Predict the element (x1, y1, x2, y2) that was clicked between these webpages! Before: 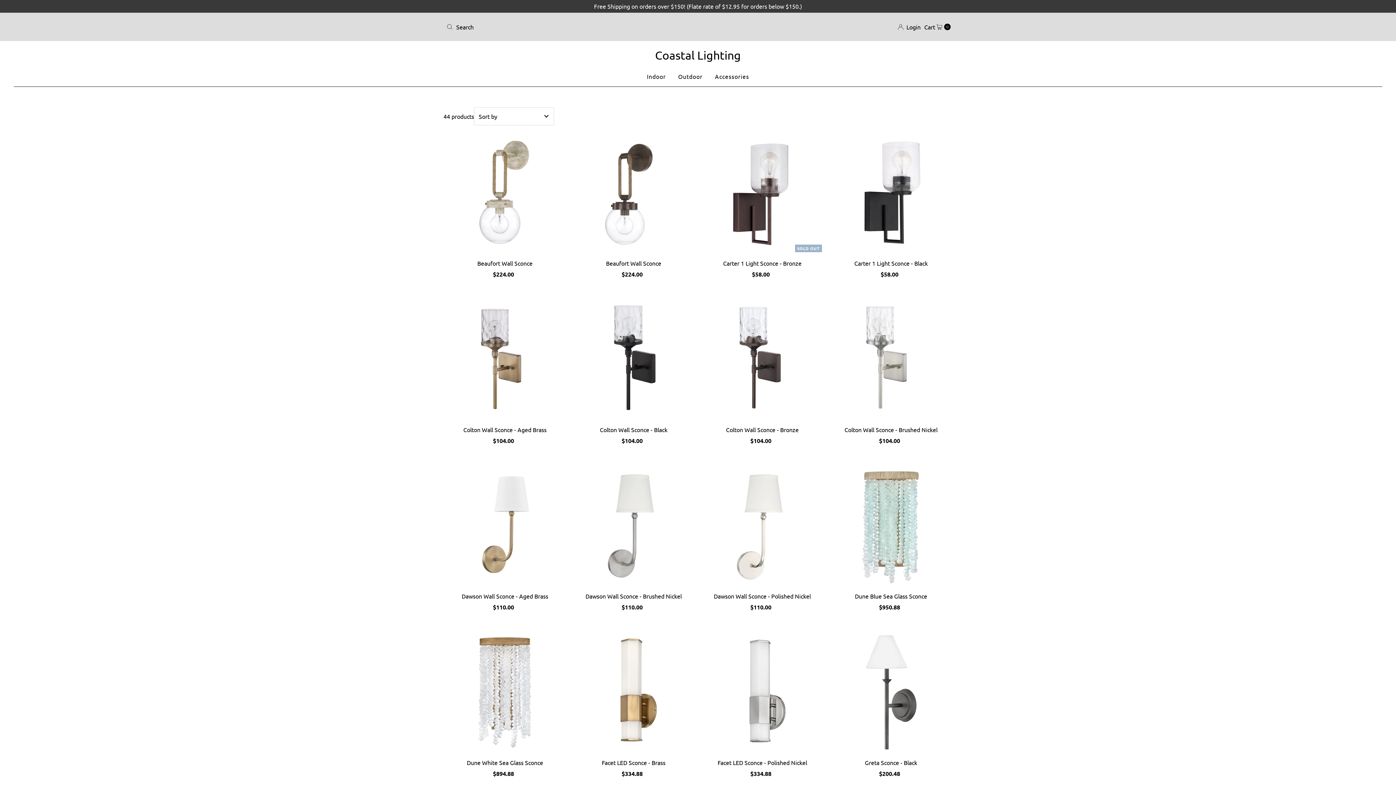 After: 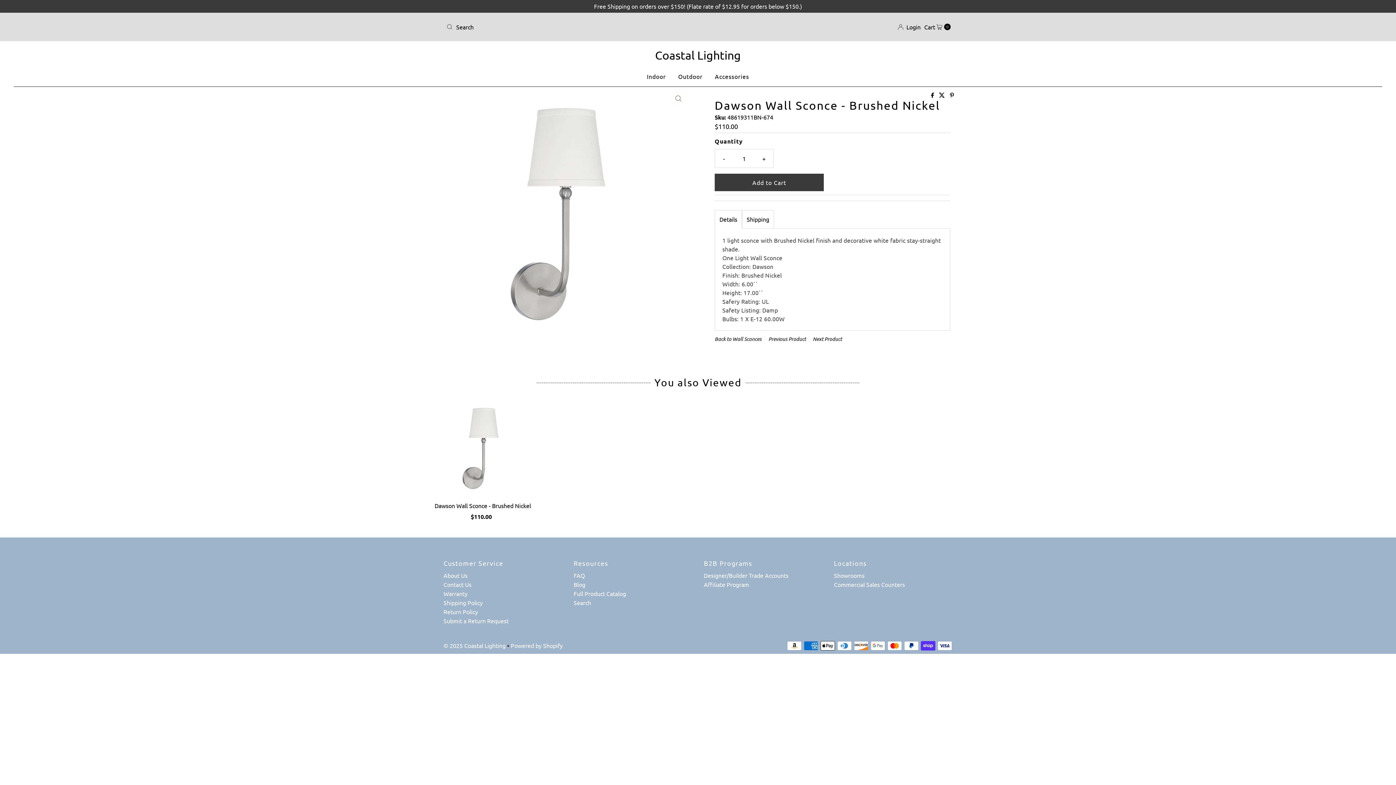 Action: label: Dawson Wall Sconce - Brushed Nickel bbox: (585, 591, 681, 601)